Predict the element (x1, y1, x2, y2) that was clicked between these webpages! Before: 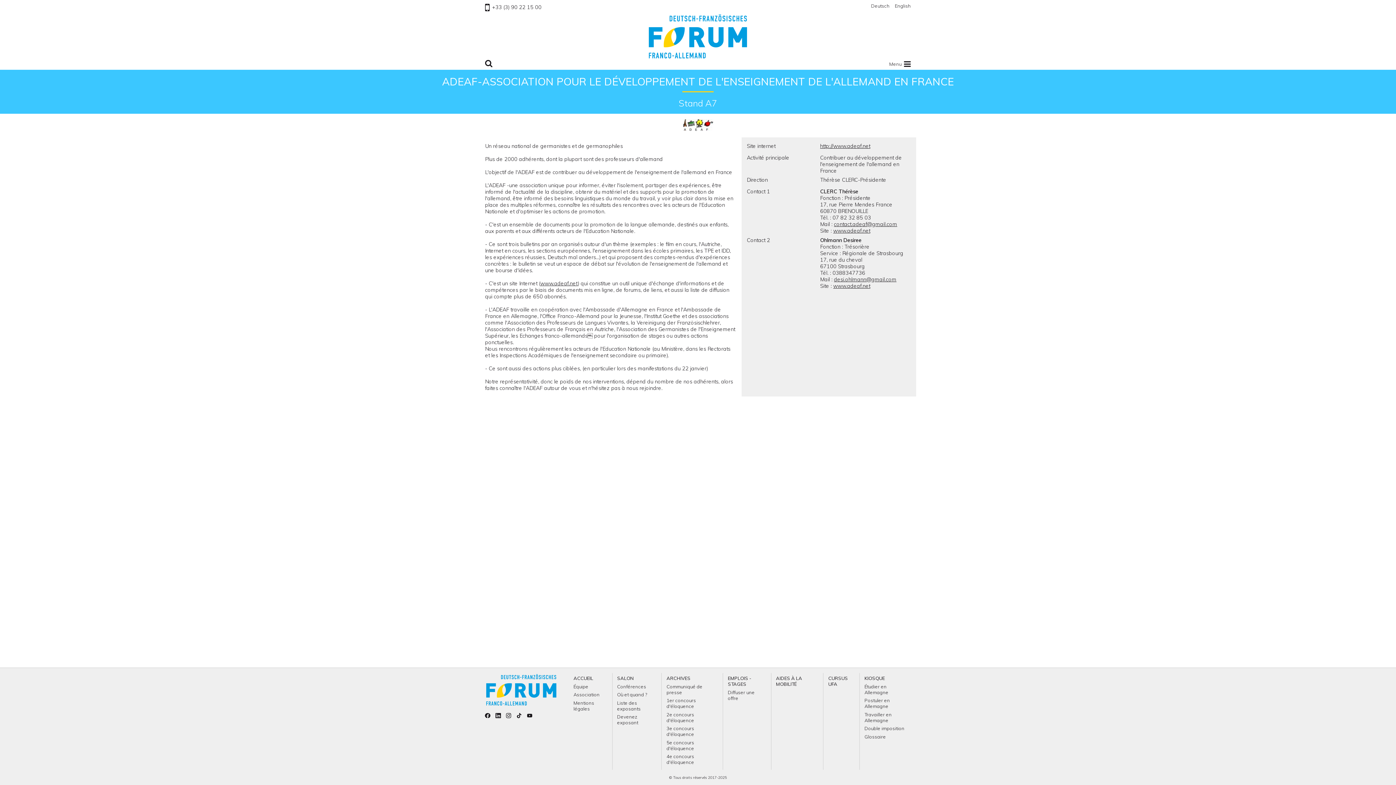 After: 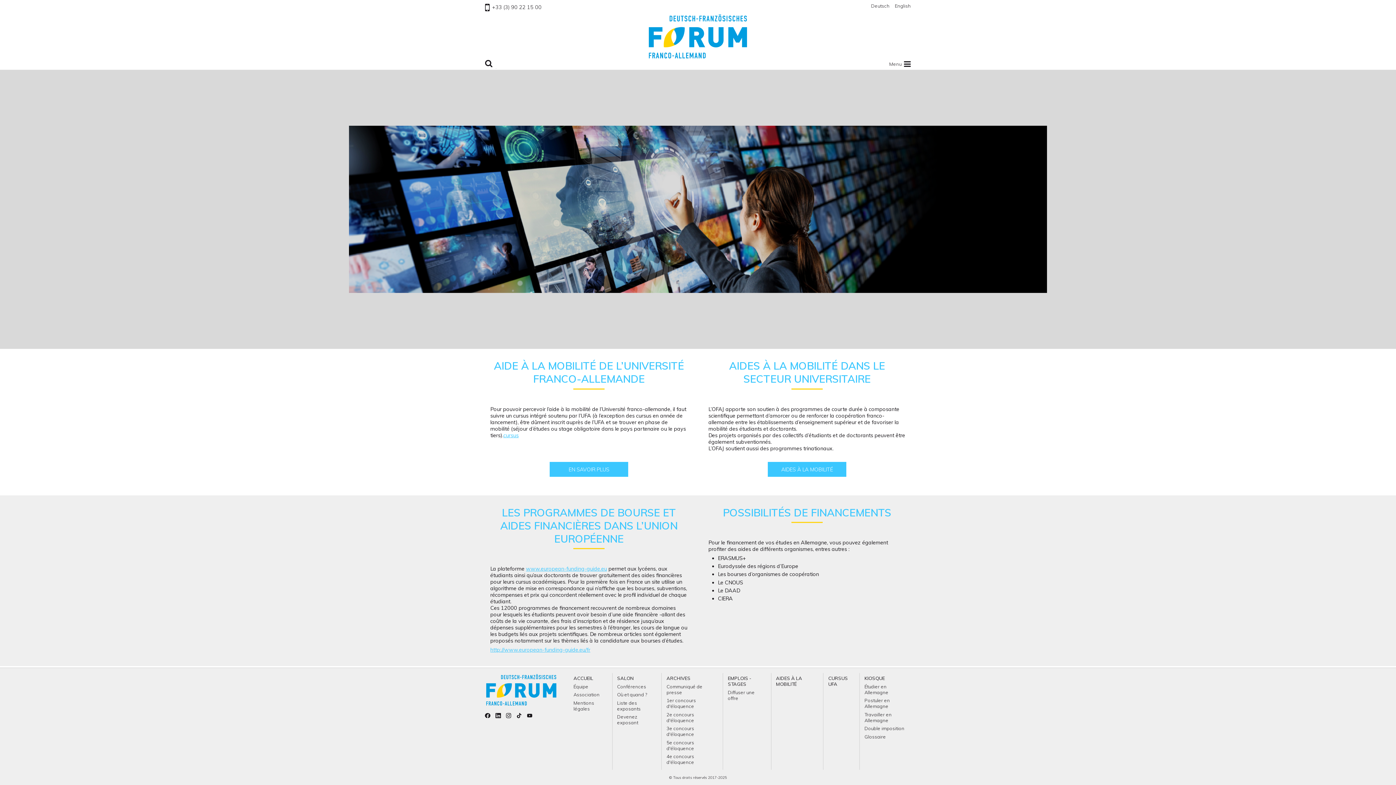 Action: bbox: (776, 675, 802, 687) label: AIDES À LA MOBILITÉ